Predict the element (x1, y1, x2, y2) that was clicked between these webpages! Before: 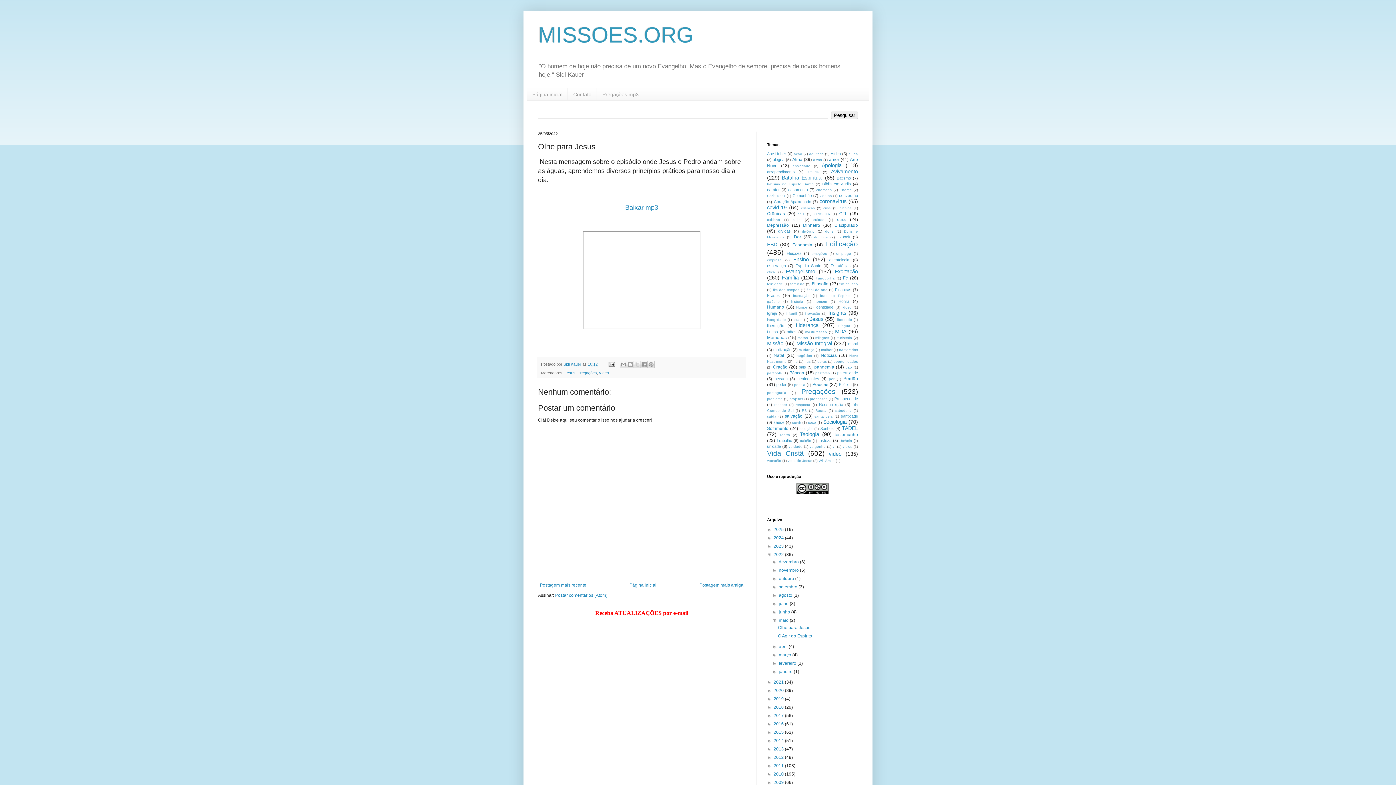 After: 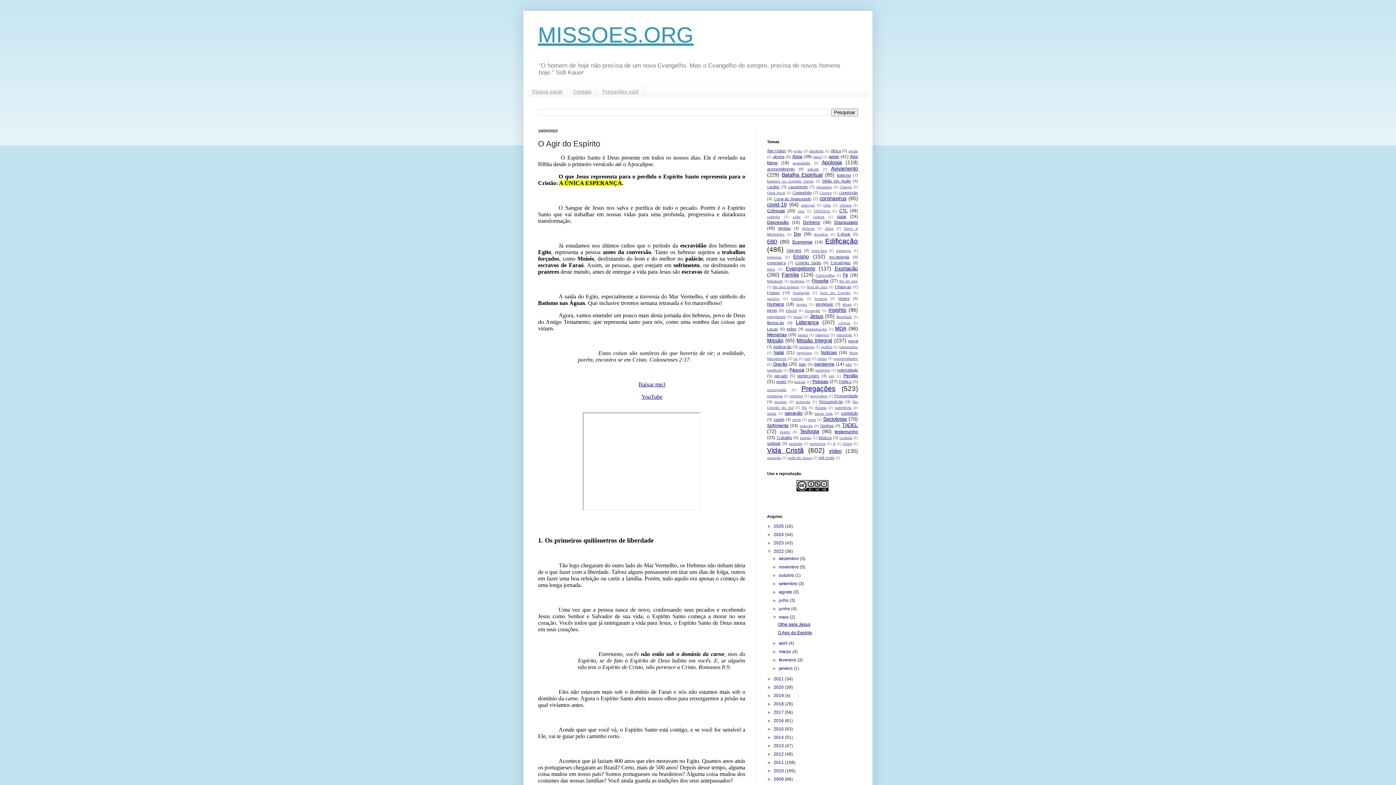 Action: label: O Agir do Espírito bbox: (778, 633, 812, 638)